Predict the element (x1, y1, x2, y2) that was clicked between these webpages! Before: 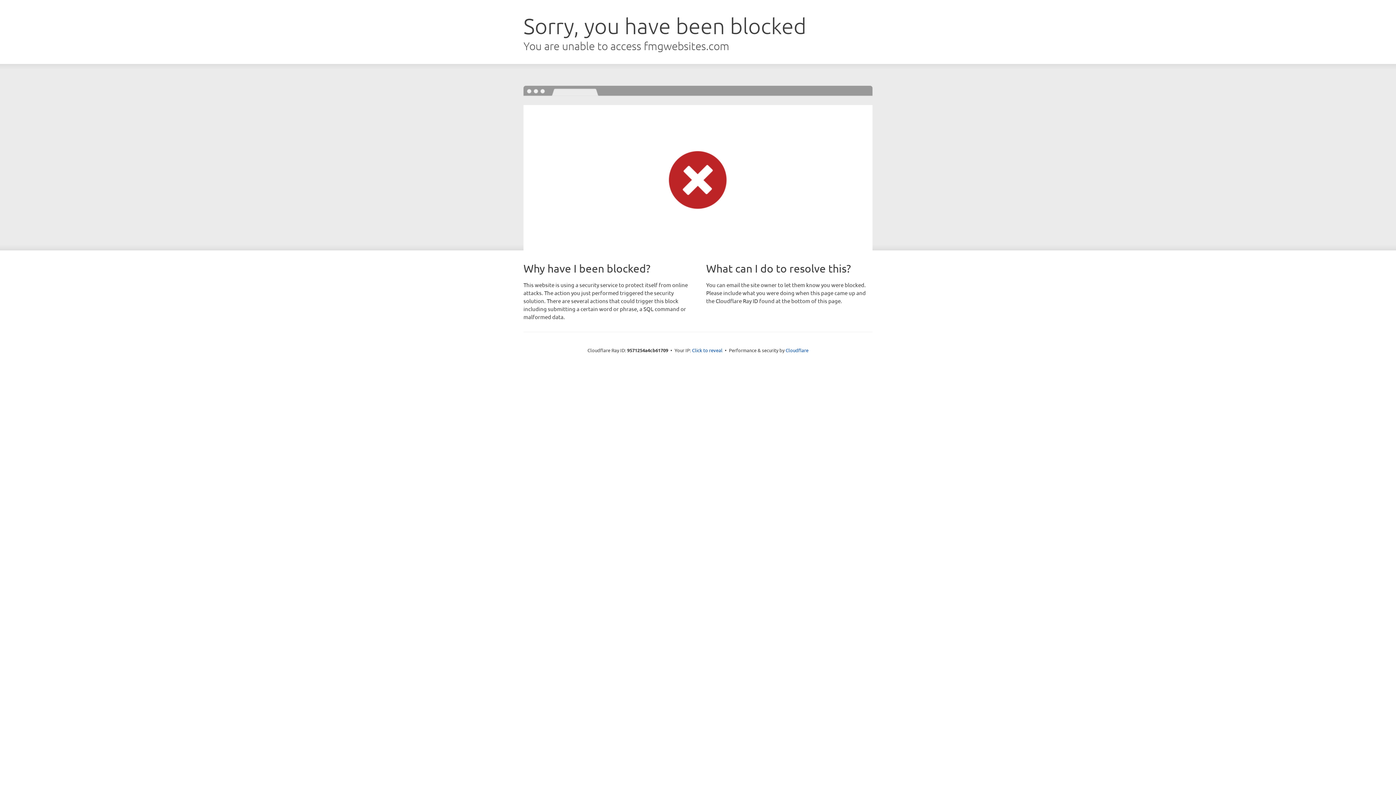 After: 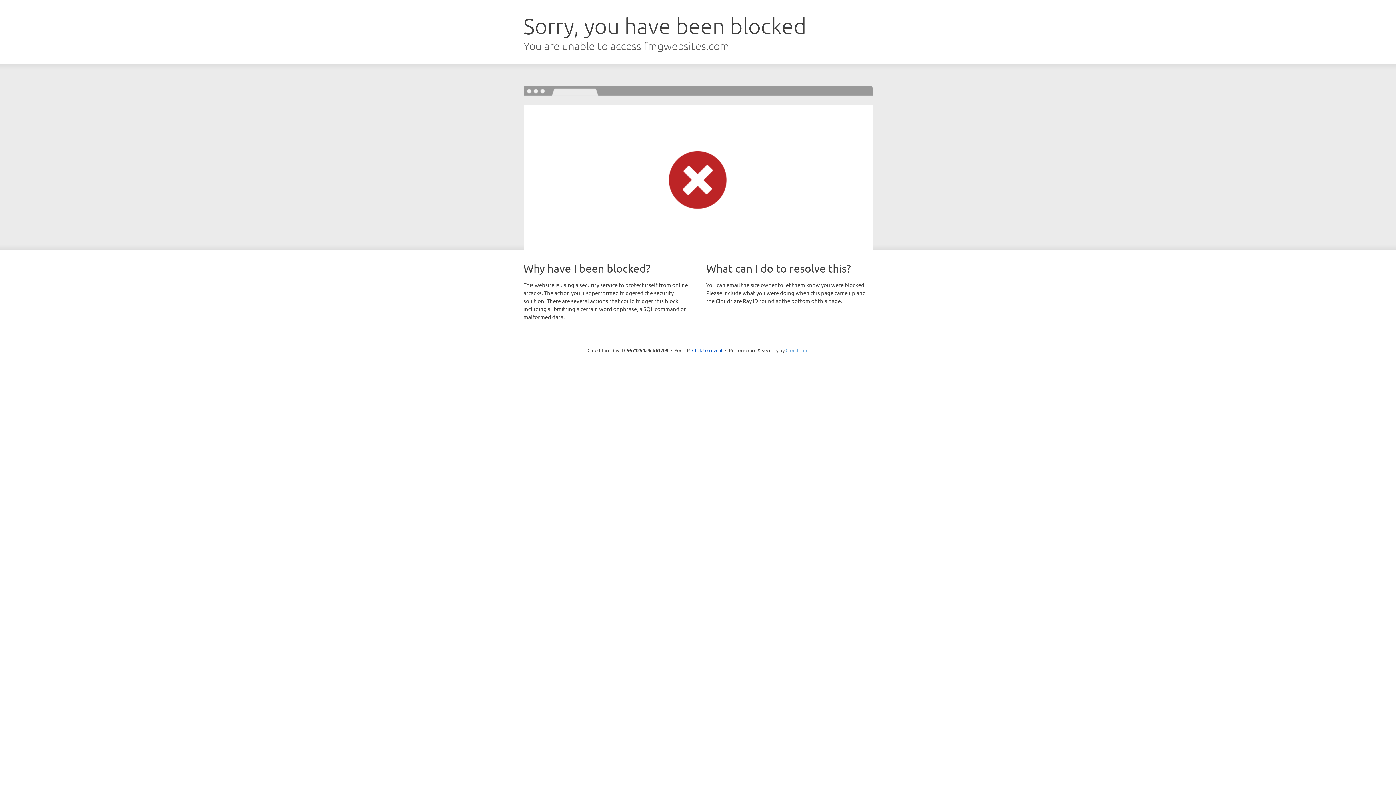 Action: label: Cloudflare bbox: (785, 347, 808, 353)